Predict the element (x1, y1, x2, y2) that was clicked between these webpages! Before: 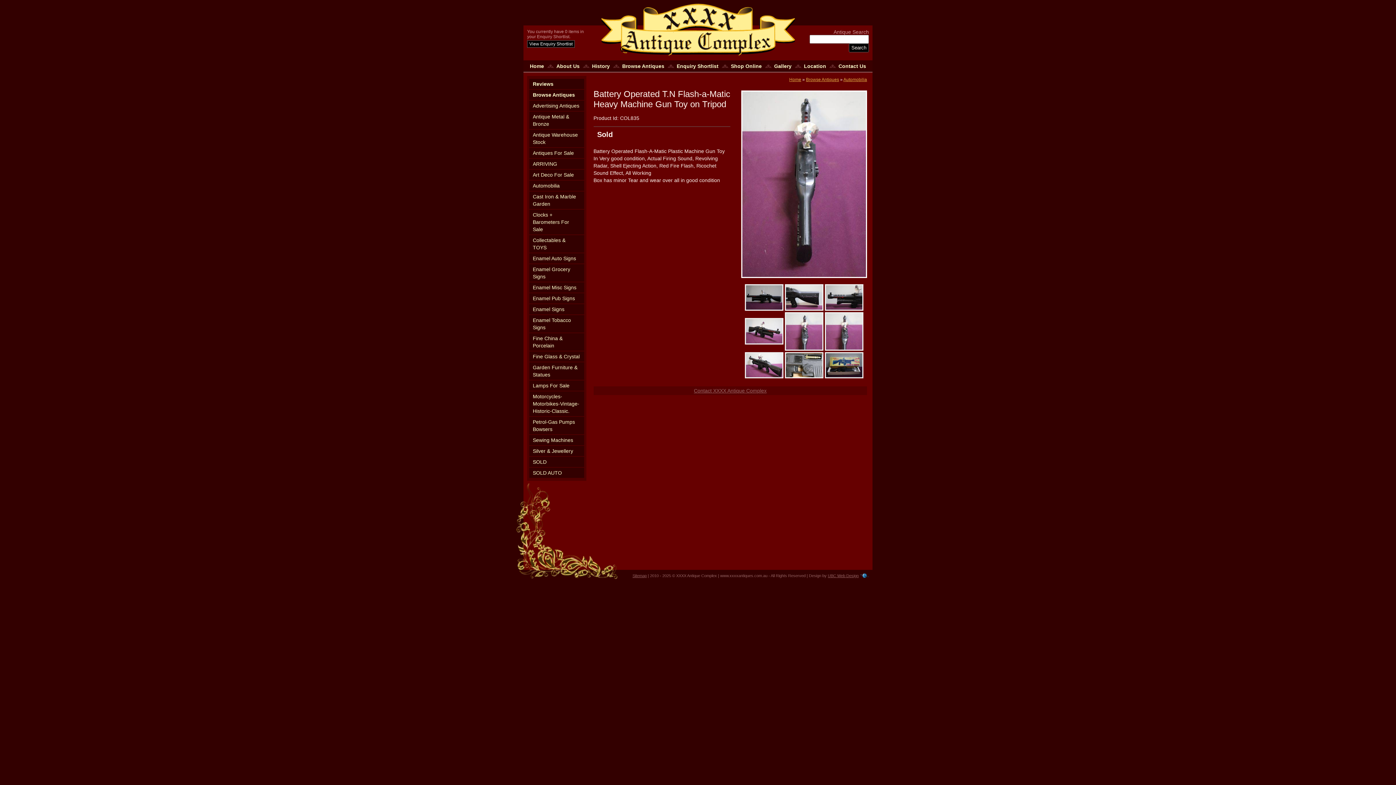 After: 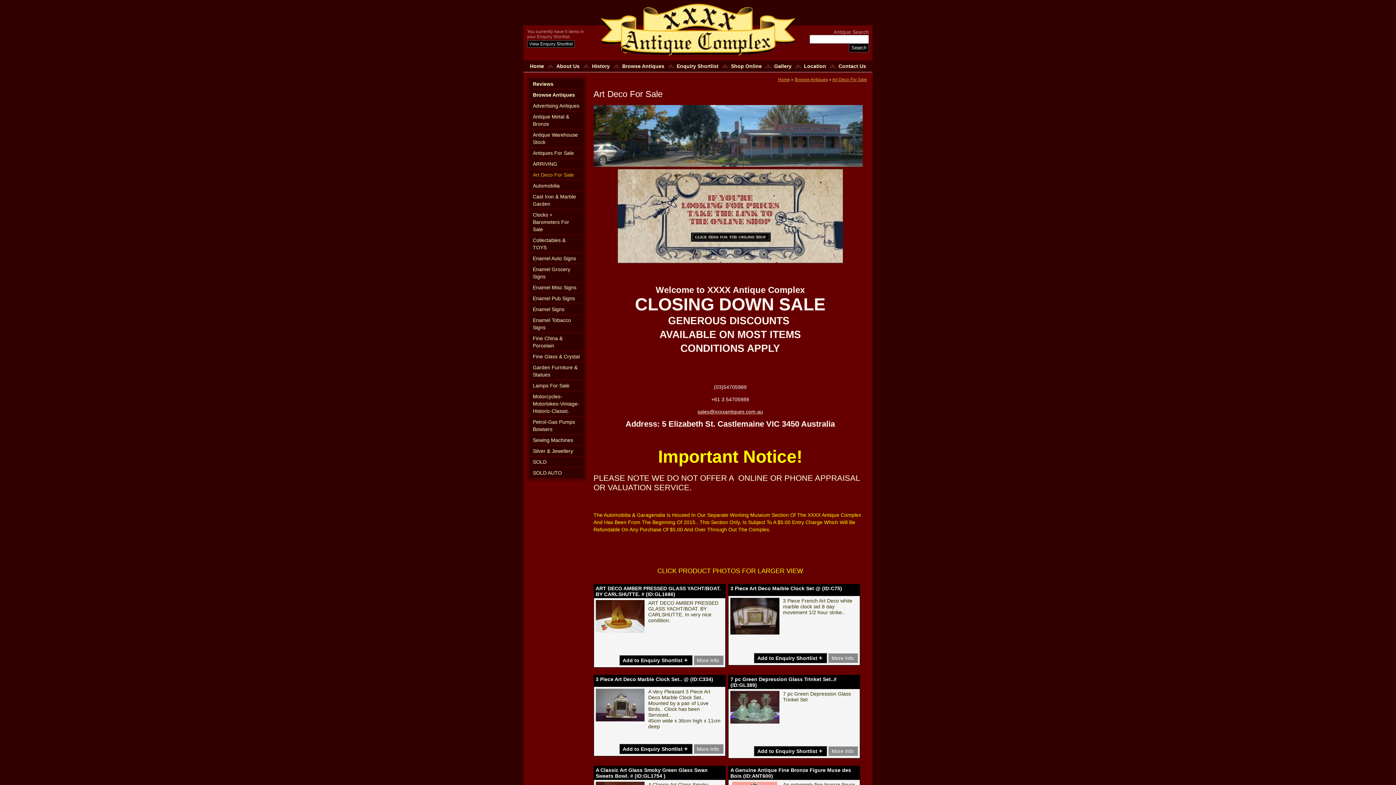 Action: bbox: (529, 169, 584, 179) label: Art Deco For Sale